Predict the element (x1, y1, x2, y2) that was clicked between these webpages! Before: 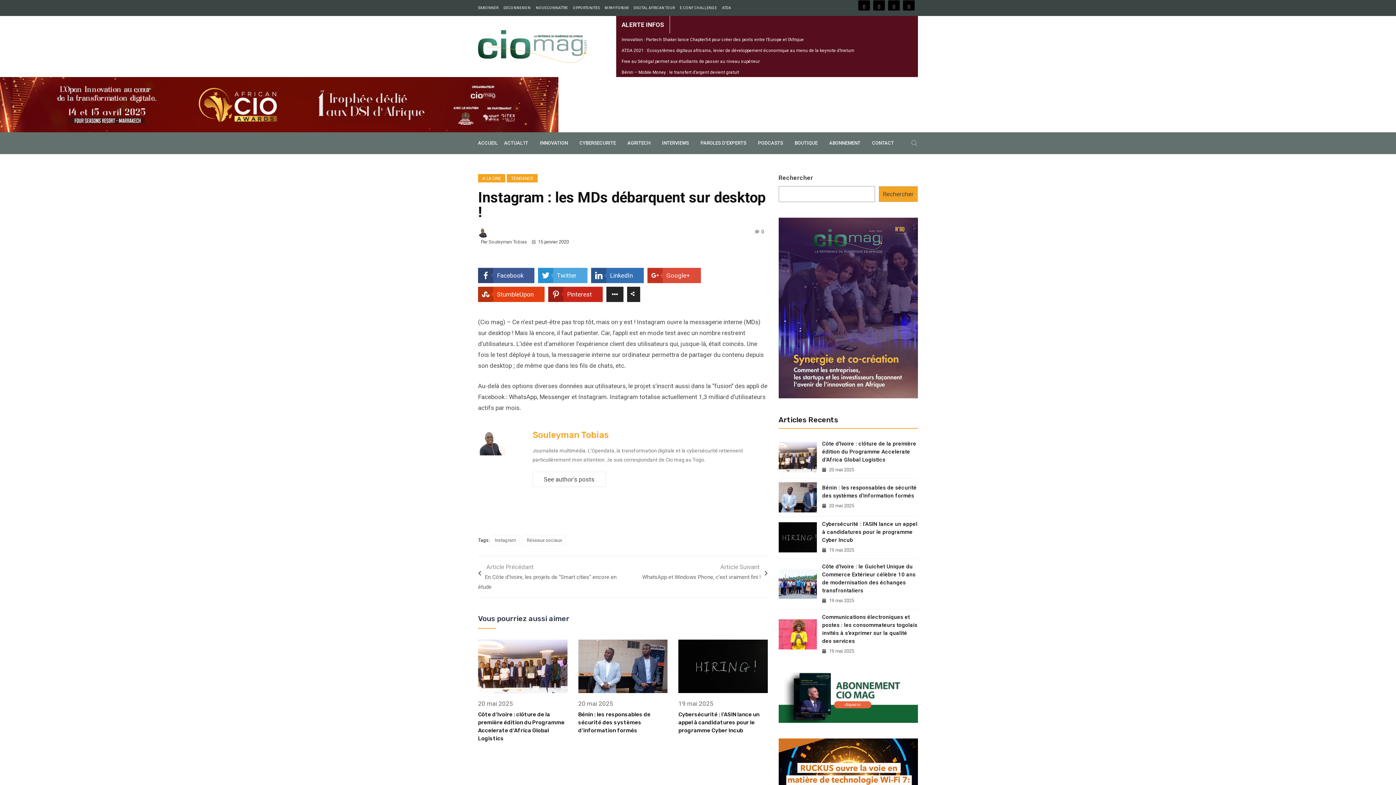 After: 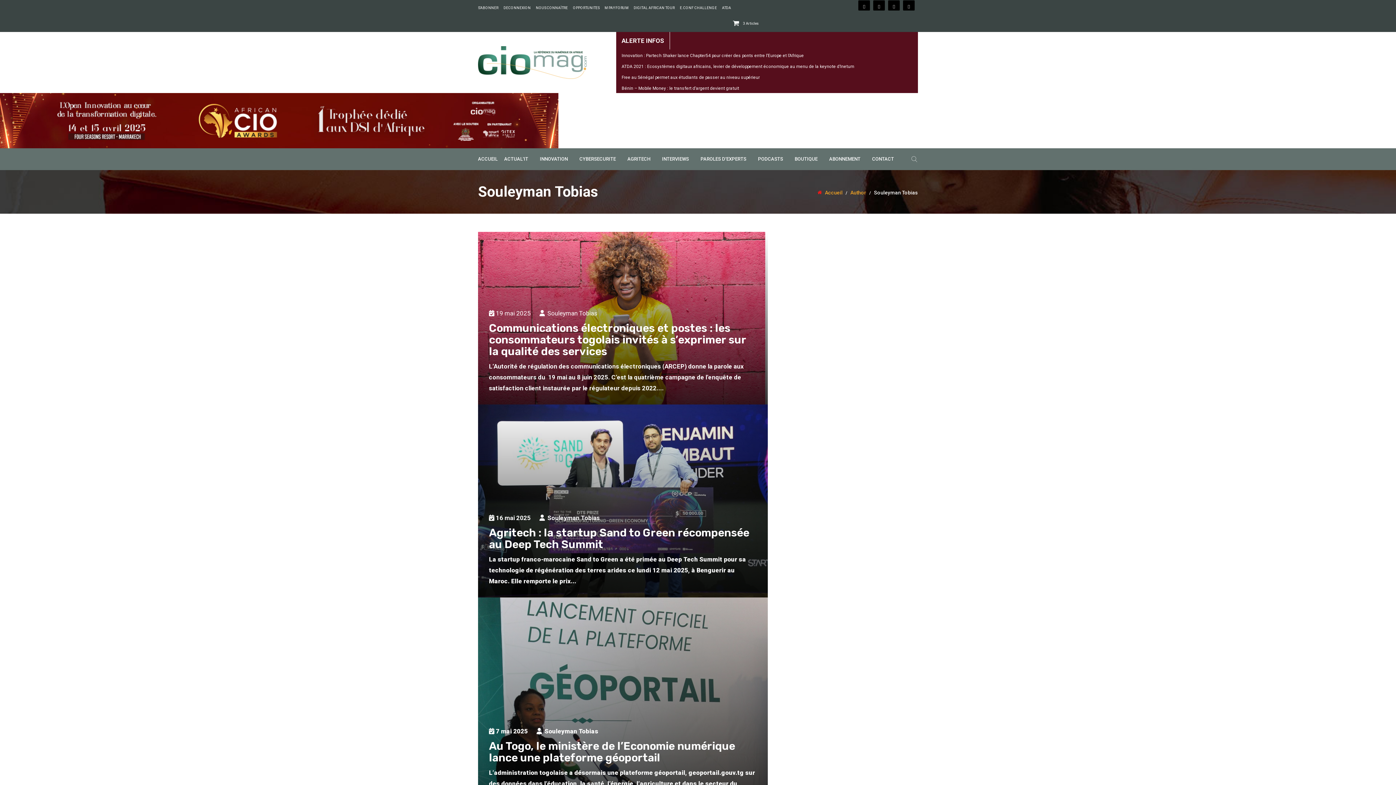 Action: label: See author's posts bbox: (532, 471, 605, 487)